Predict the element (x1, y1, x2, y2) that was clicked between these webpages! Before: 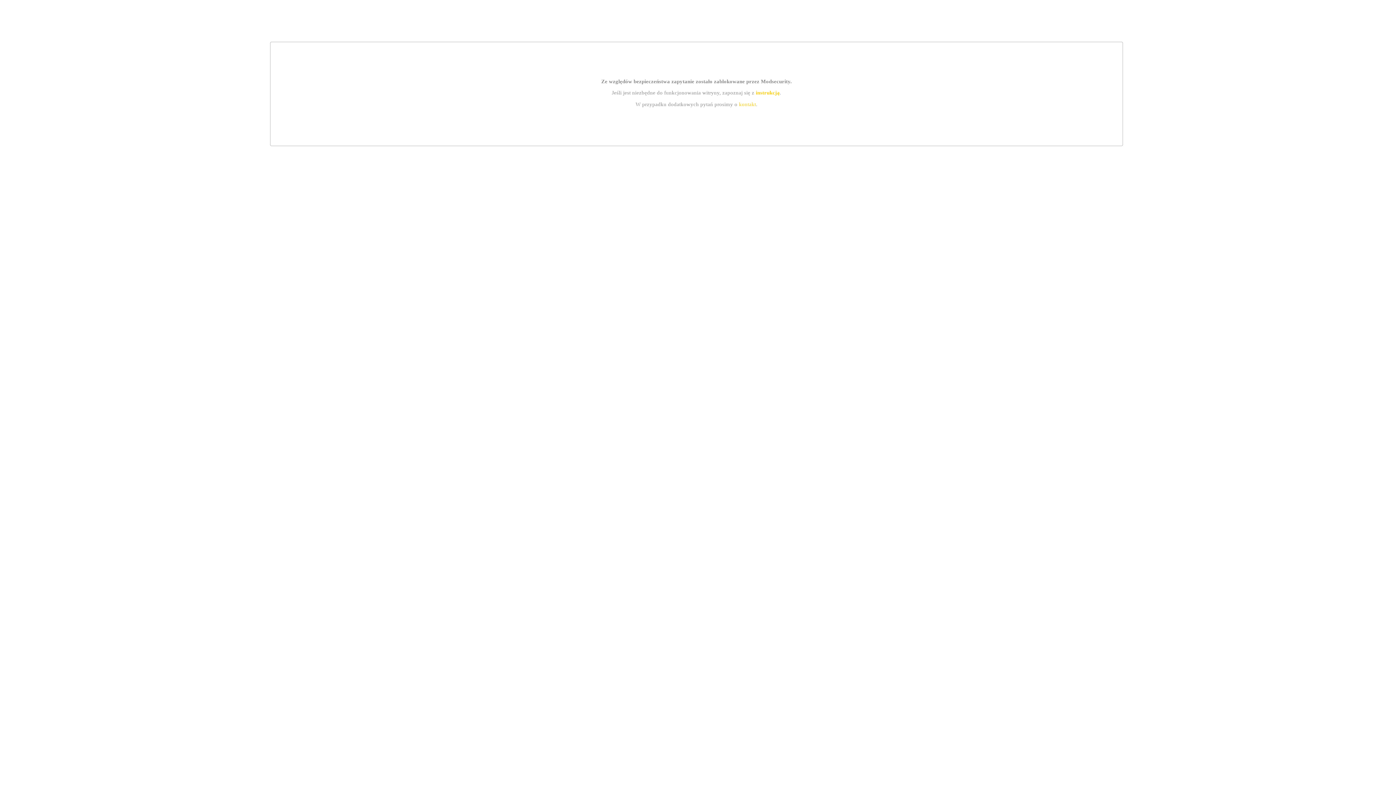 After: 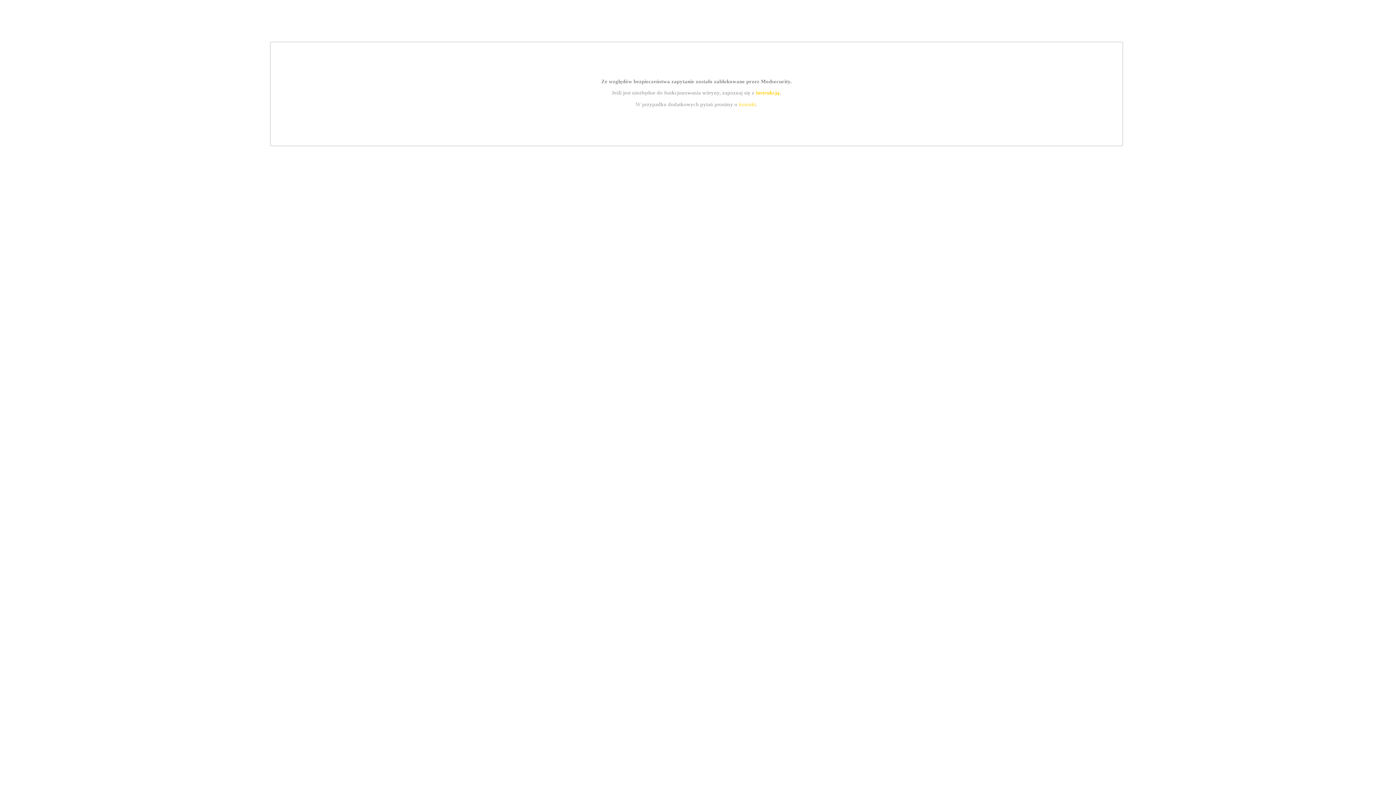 Action: label: instrukcją bbox: (755, 89, 779, 95)